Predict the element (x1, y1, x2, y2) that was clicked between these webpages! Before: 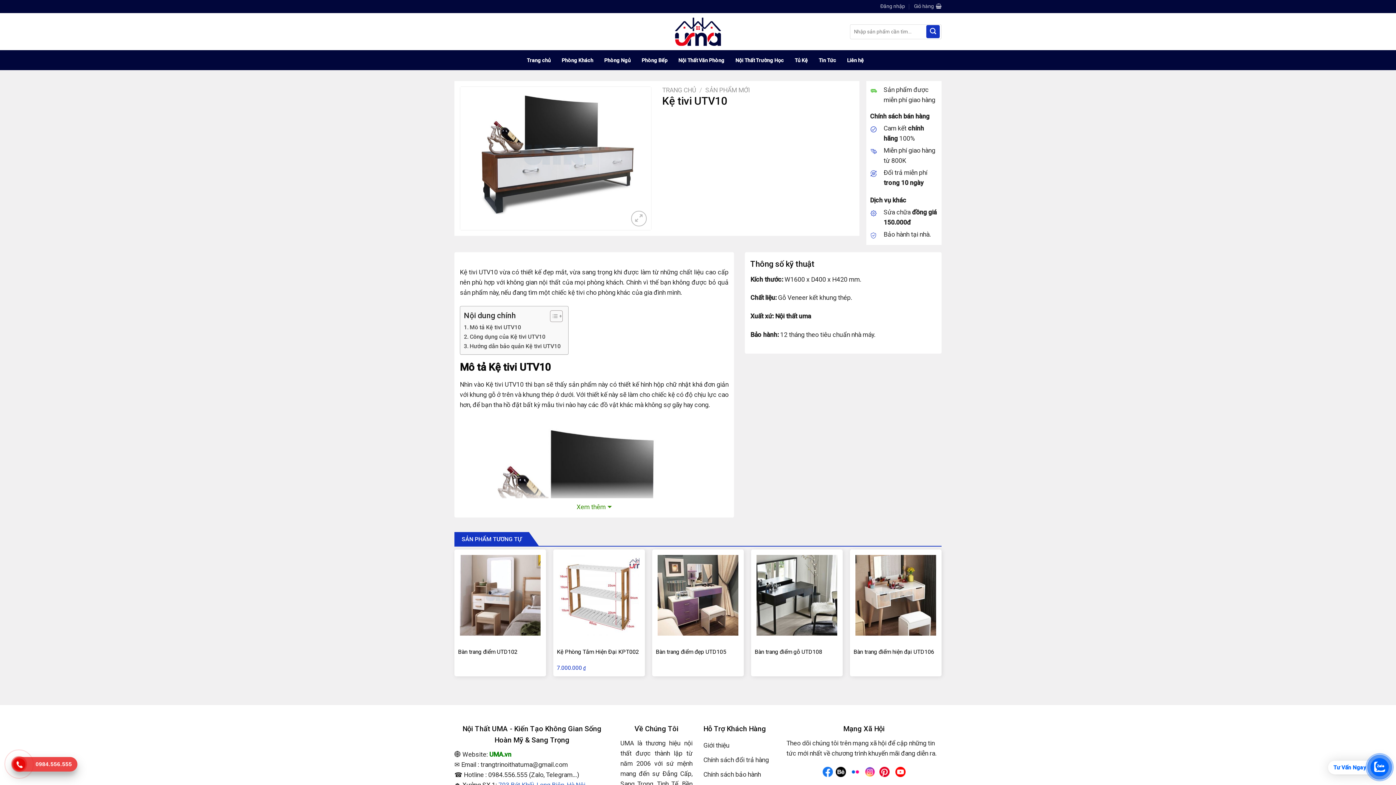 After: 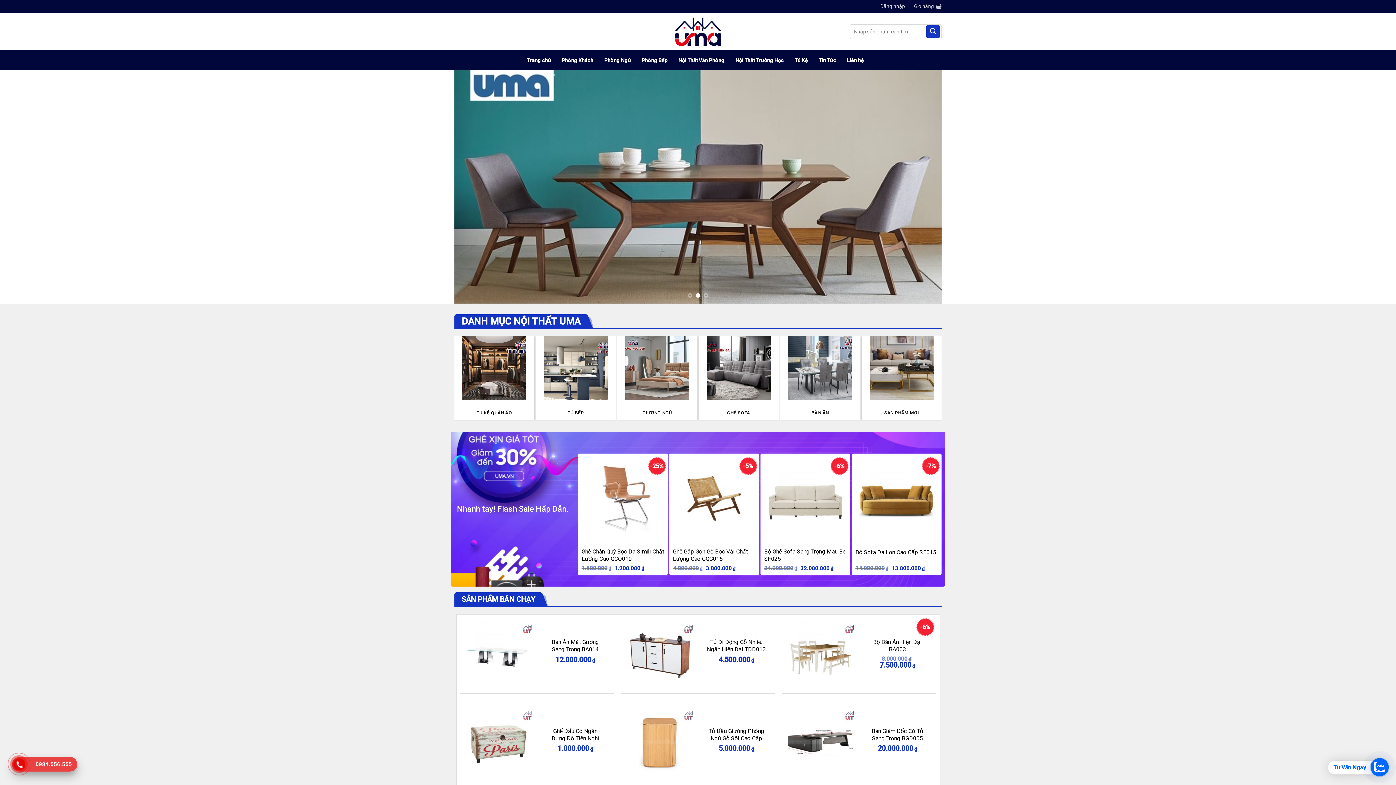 Action: bbox: (570, 13, 825, 50)